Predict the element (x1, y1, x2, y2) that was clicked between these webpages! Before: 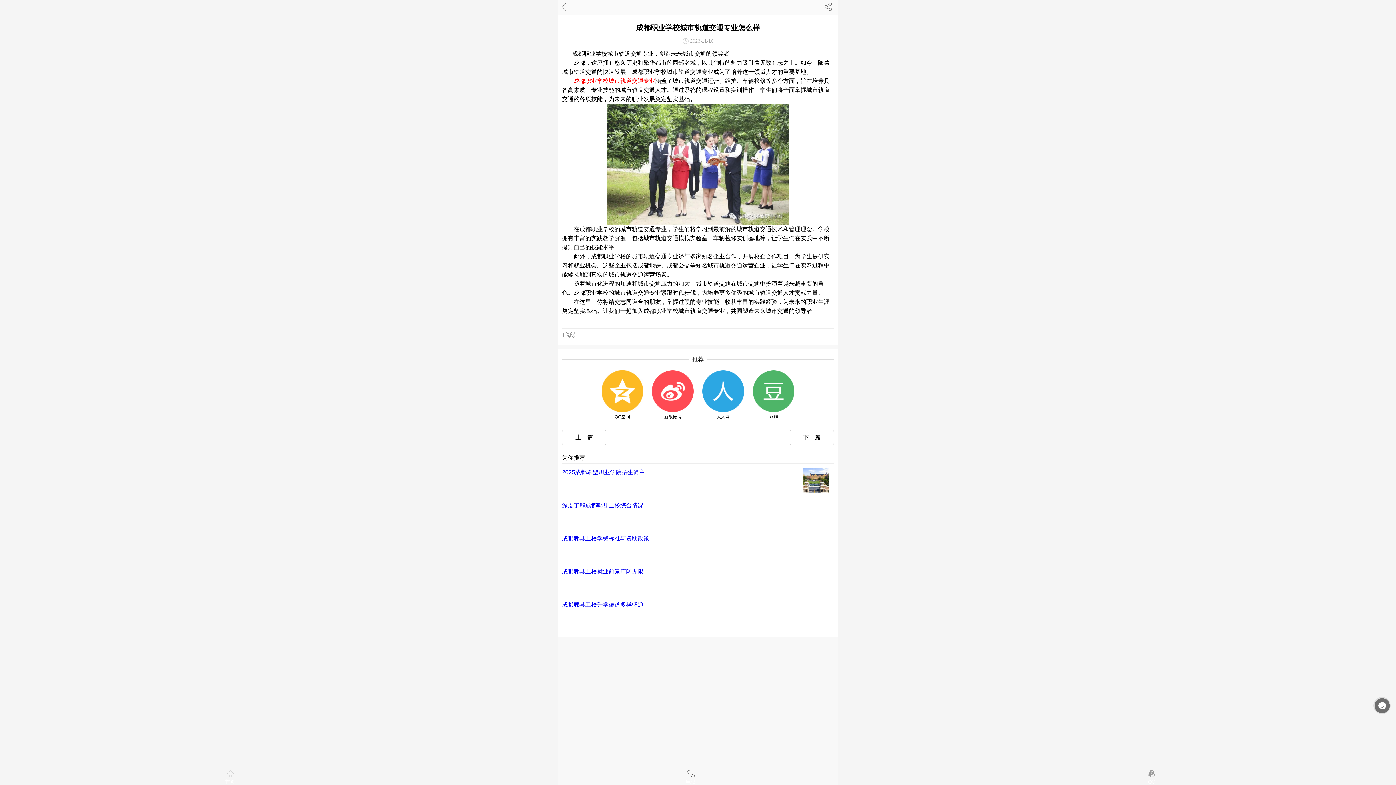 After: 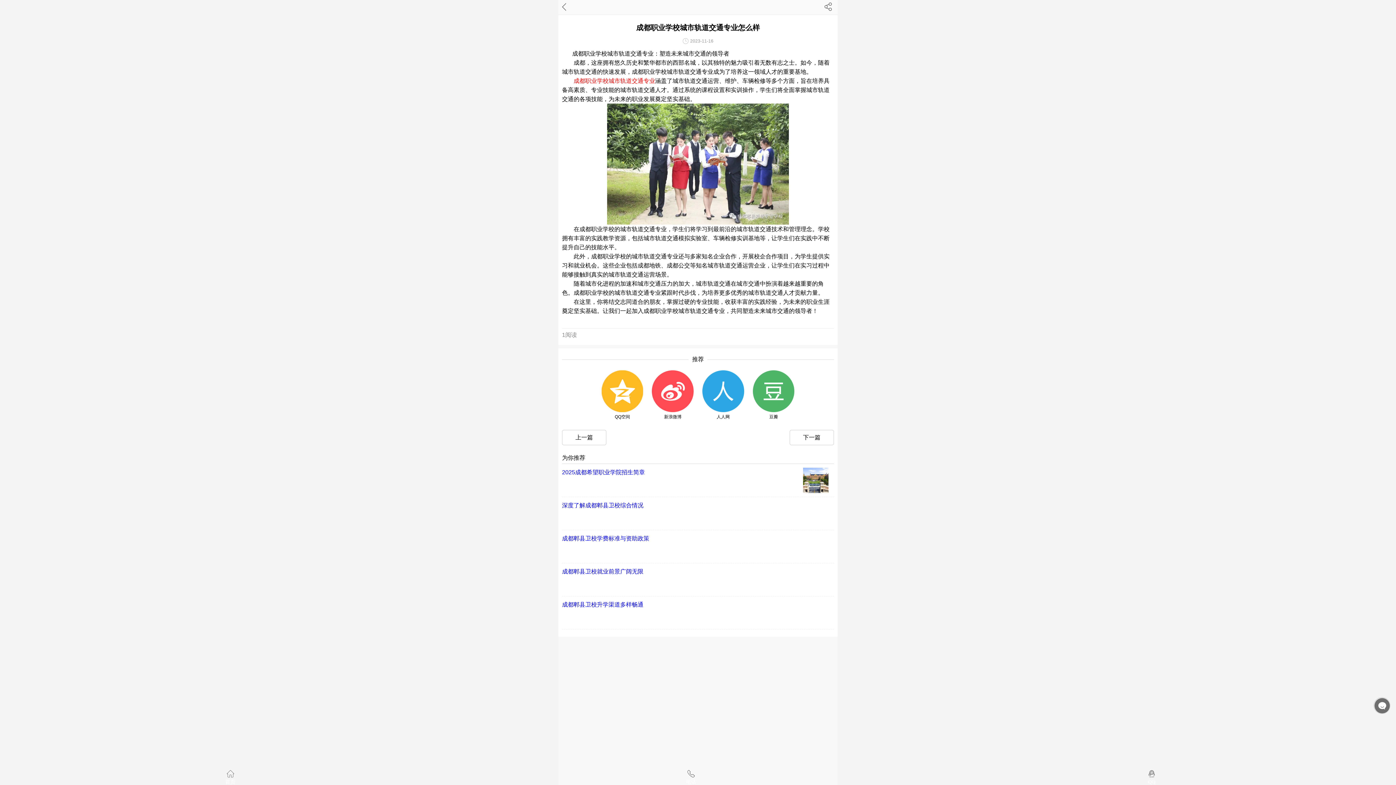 Action: bbox: (573, 77, 655, 84) label: 成都职业学校城市轨道交通专业